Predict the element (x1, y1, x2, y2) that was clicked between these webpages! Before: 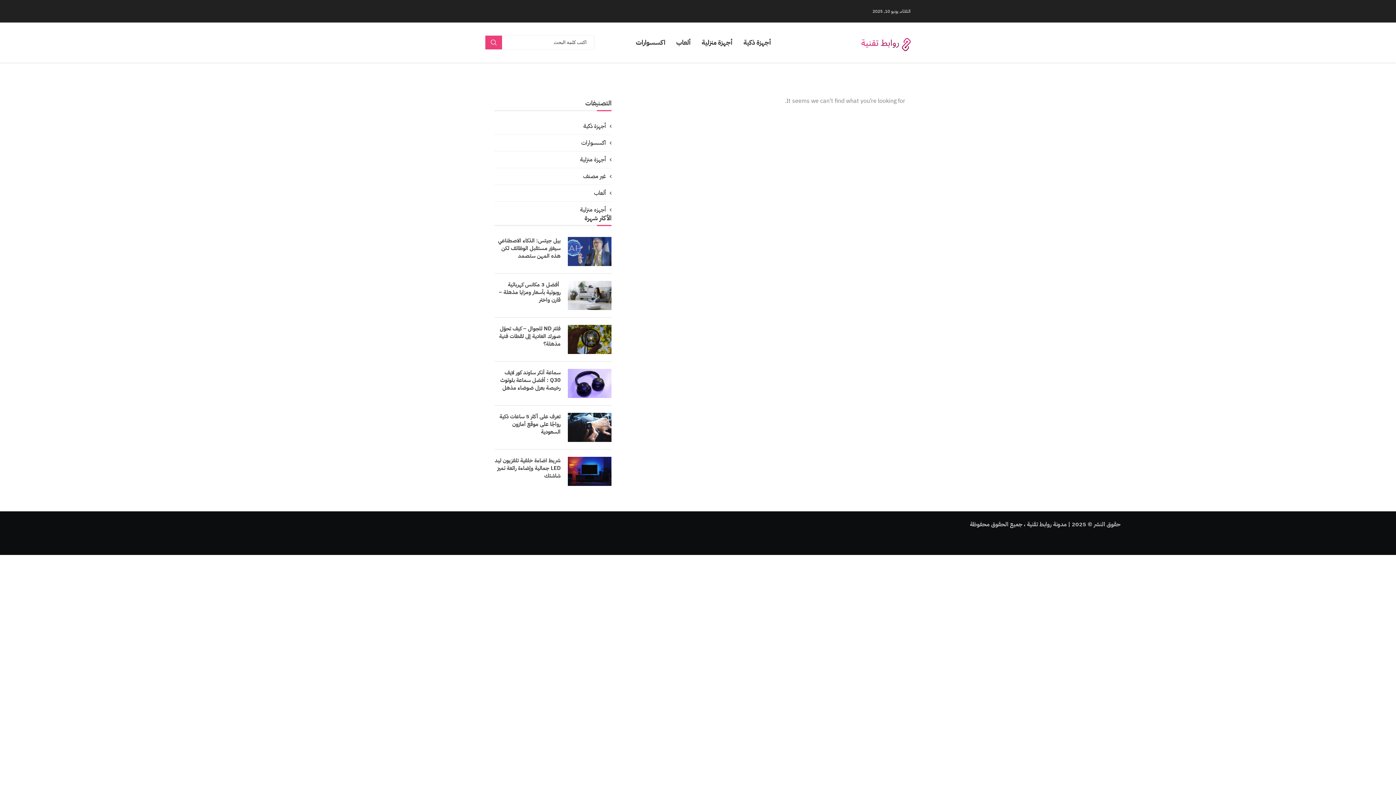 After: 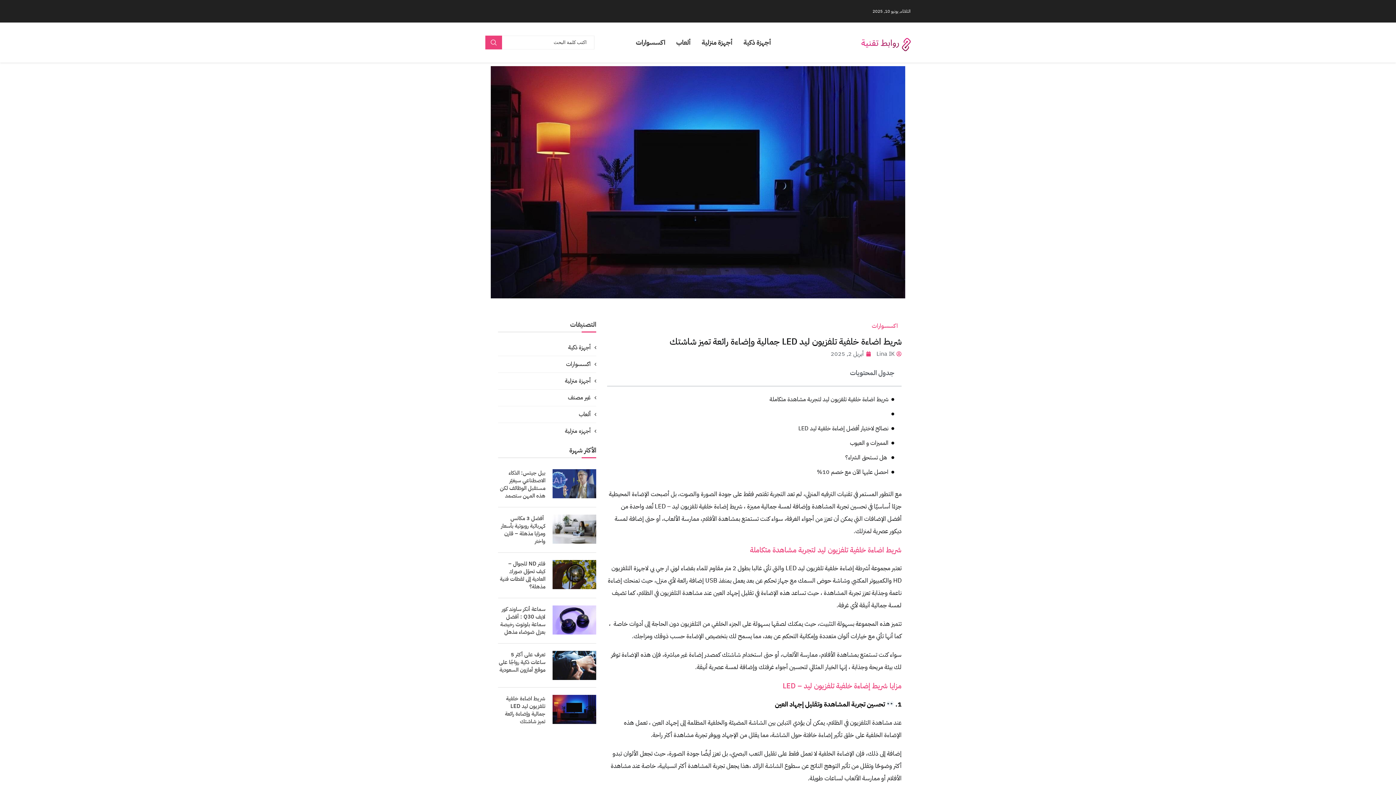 Action: bbox: (568, 457, 611, 486)